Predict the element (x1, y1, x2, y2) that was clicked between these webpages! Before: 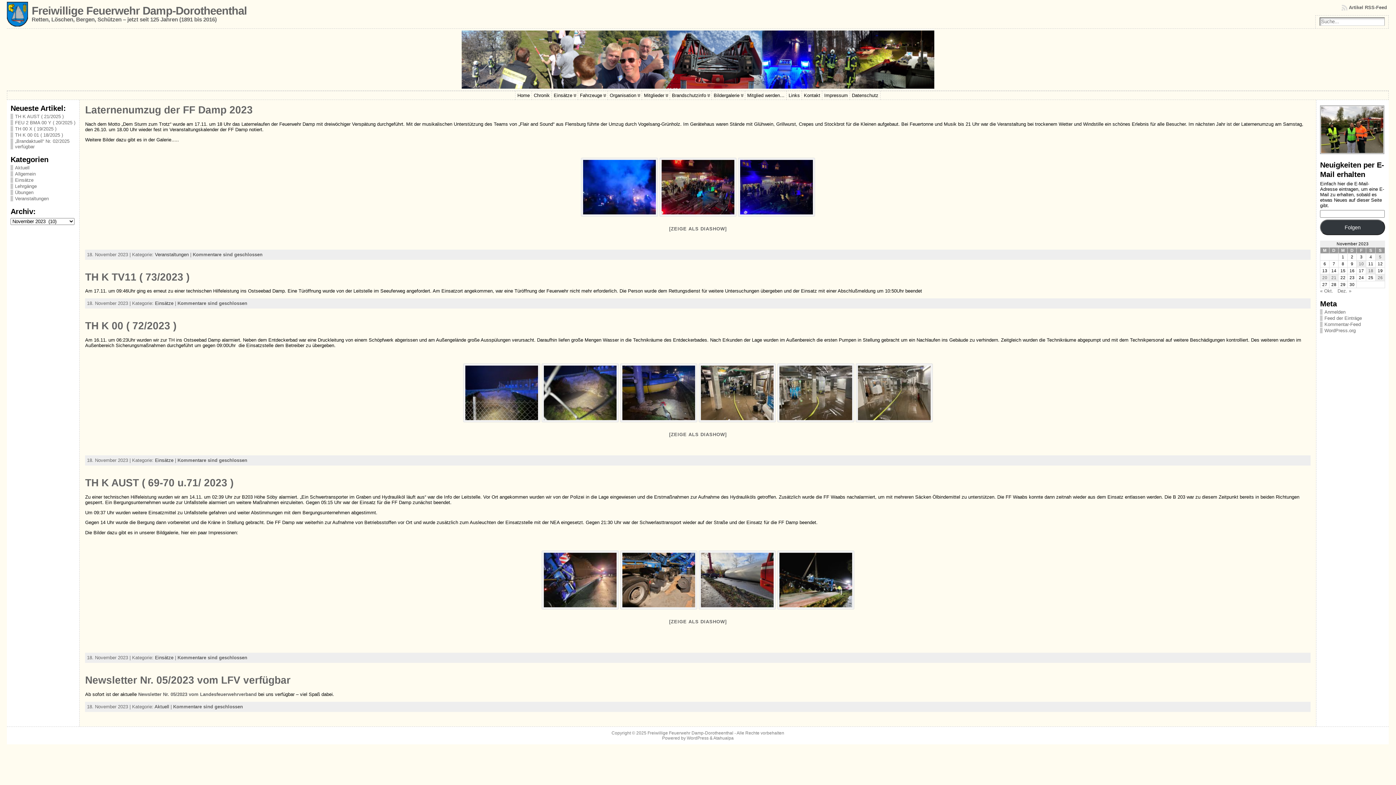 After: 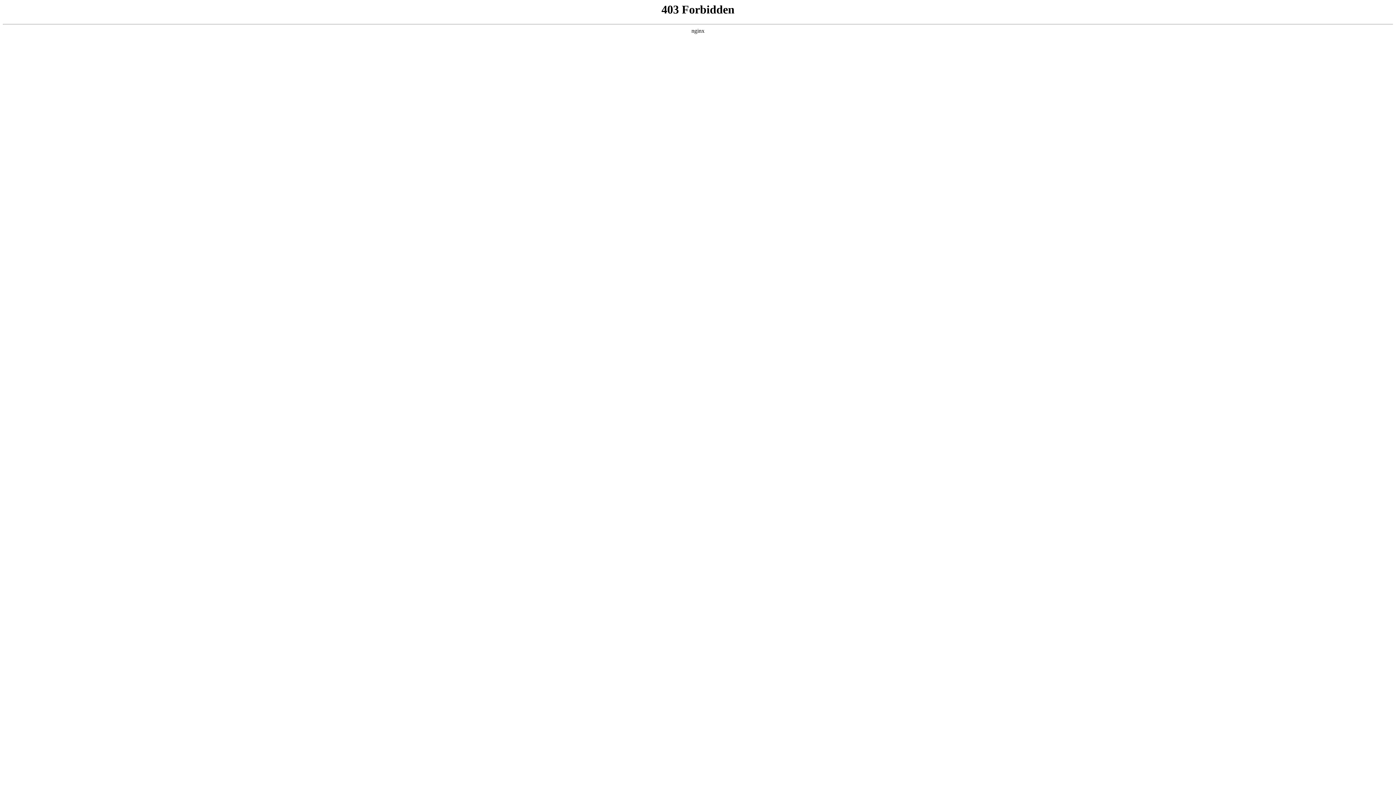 Action: bbox: (686, 736, 708, 741) label: WordPress